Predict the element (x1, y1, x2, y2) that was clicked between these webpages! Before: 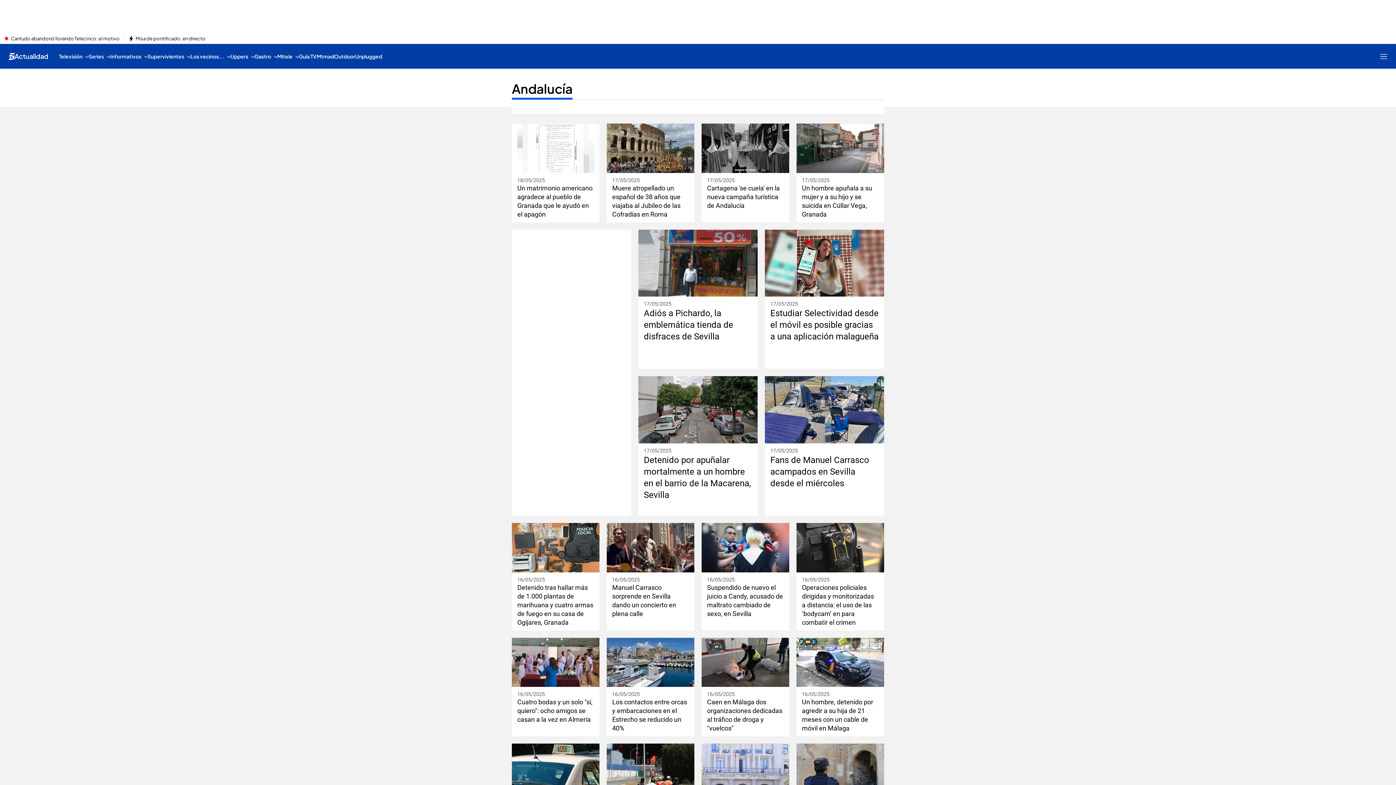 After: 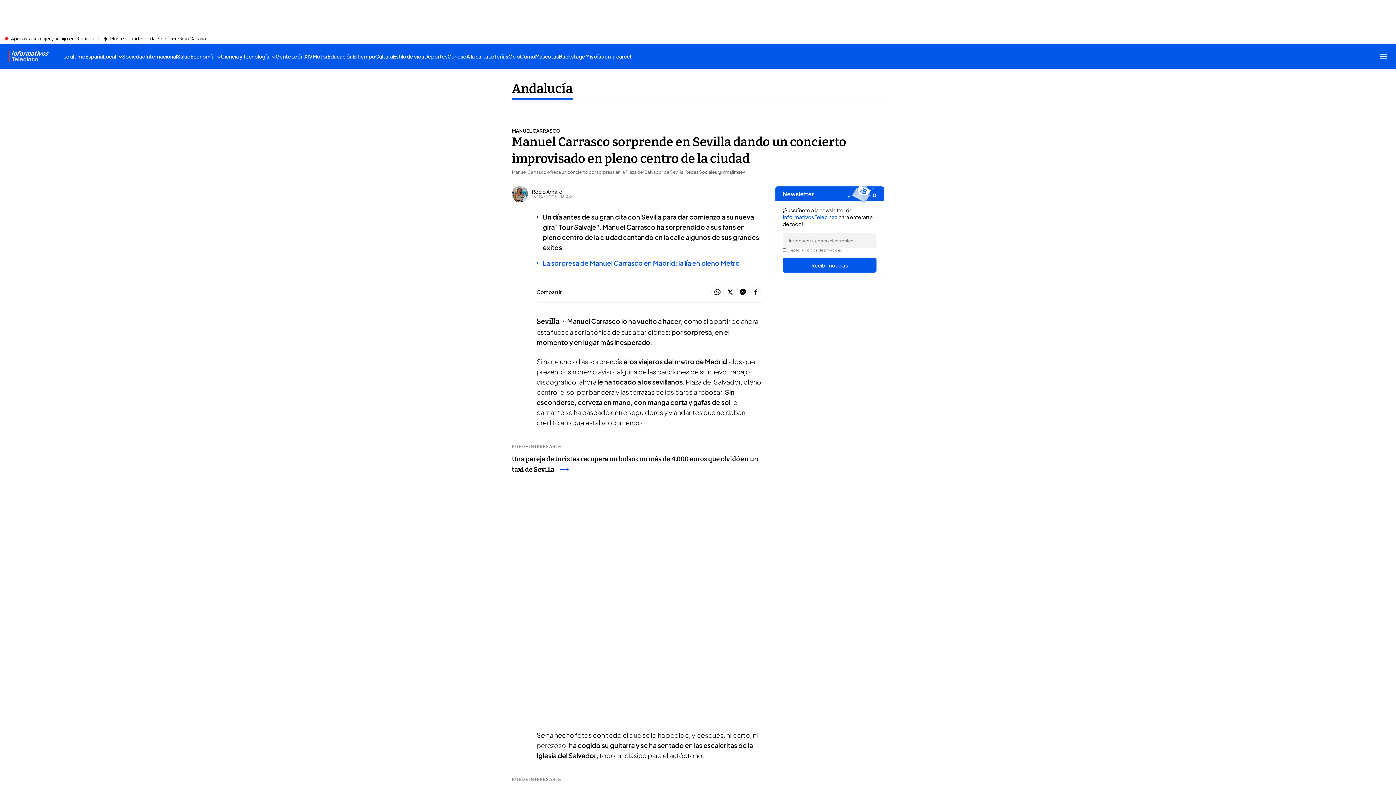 Action: bbox: (606, 523, 694, 572)